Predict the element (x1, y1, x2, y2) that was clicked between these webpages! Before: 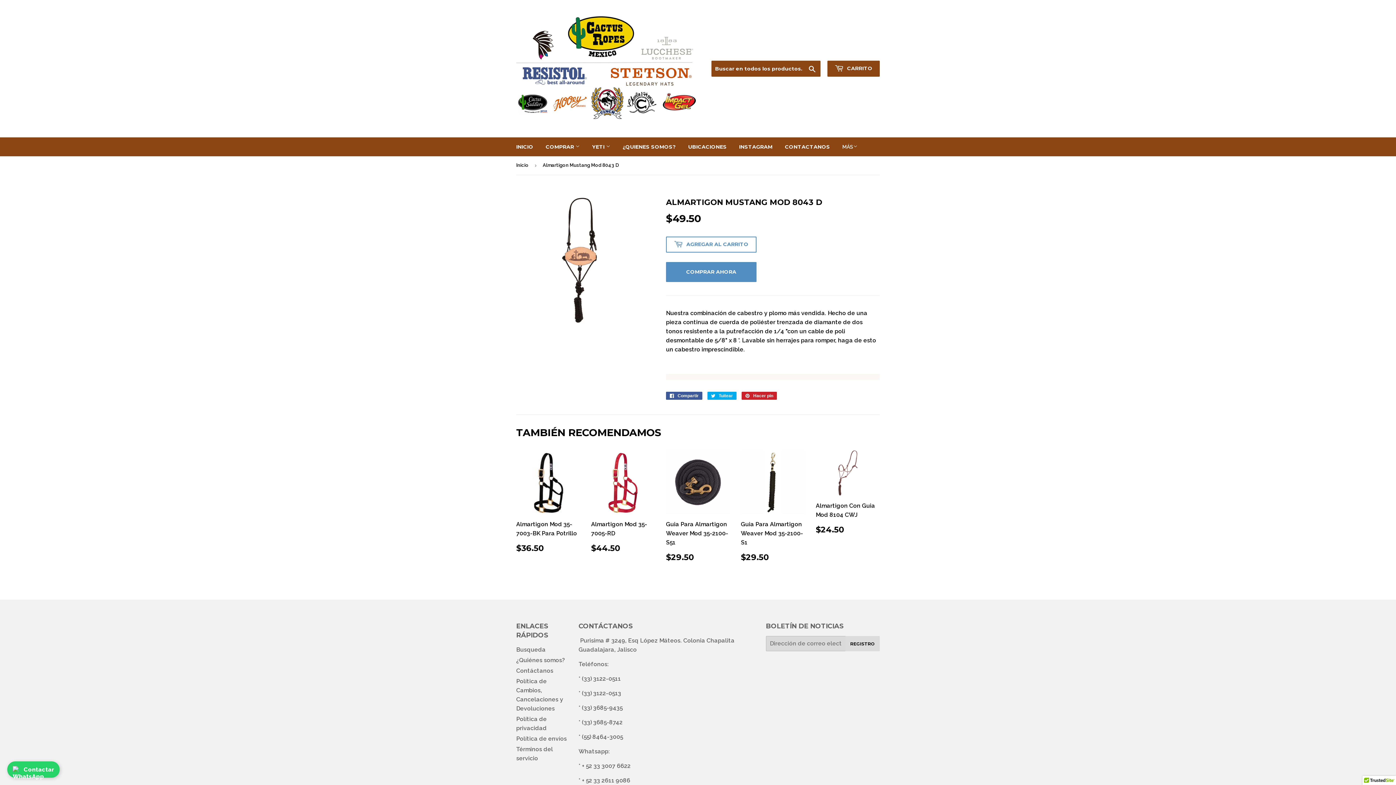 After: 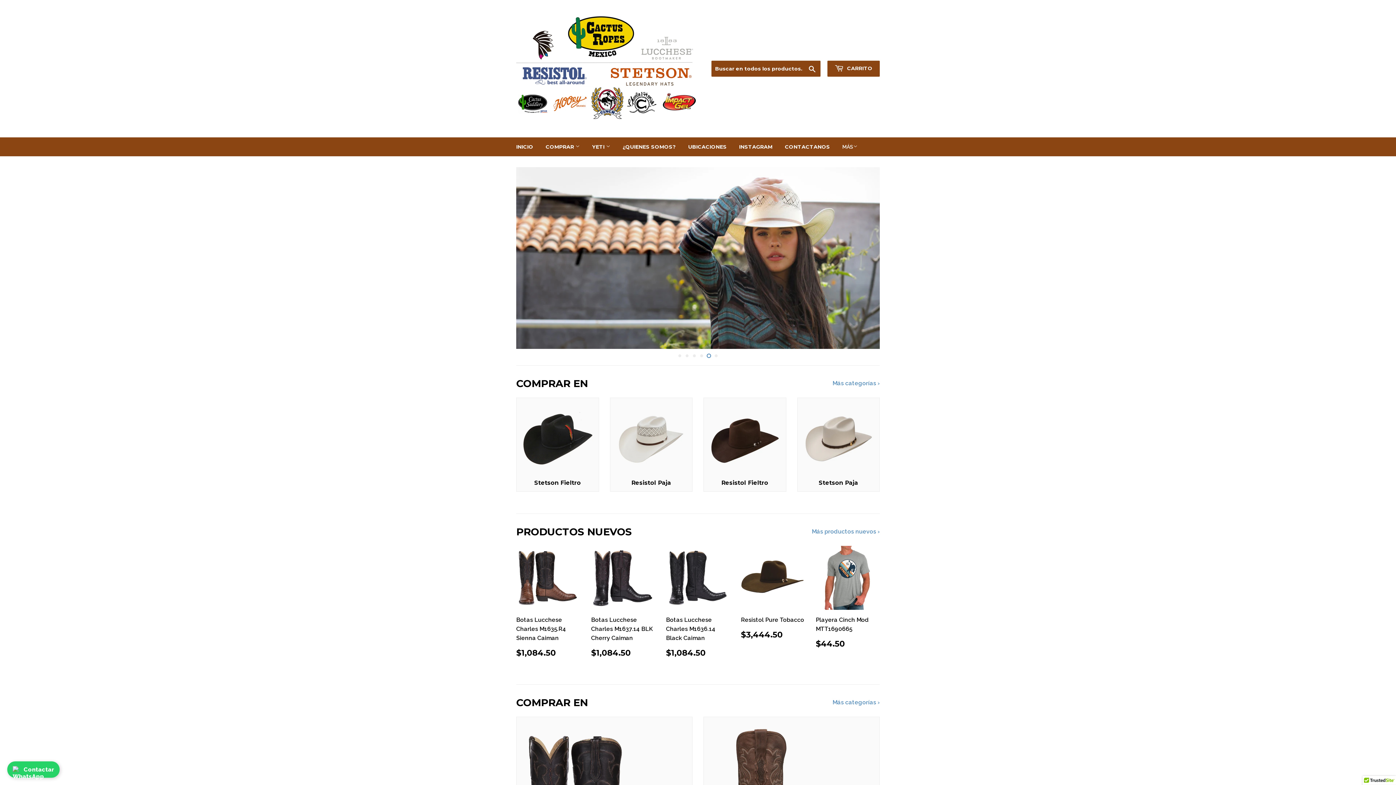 Action: bbox: (516, 156, 531, 174) label: Inicio